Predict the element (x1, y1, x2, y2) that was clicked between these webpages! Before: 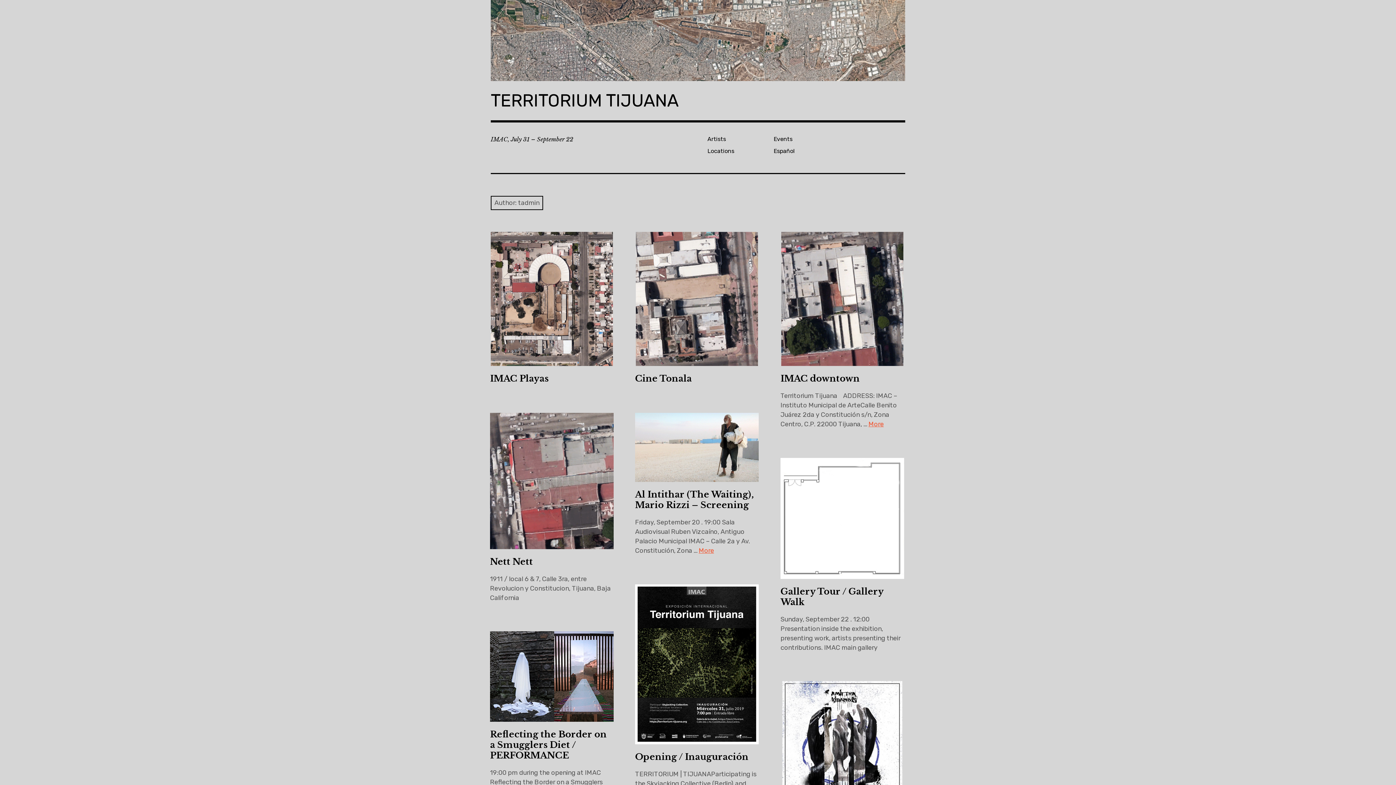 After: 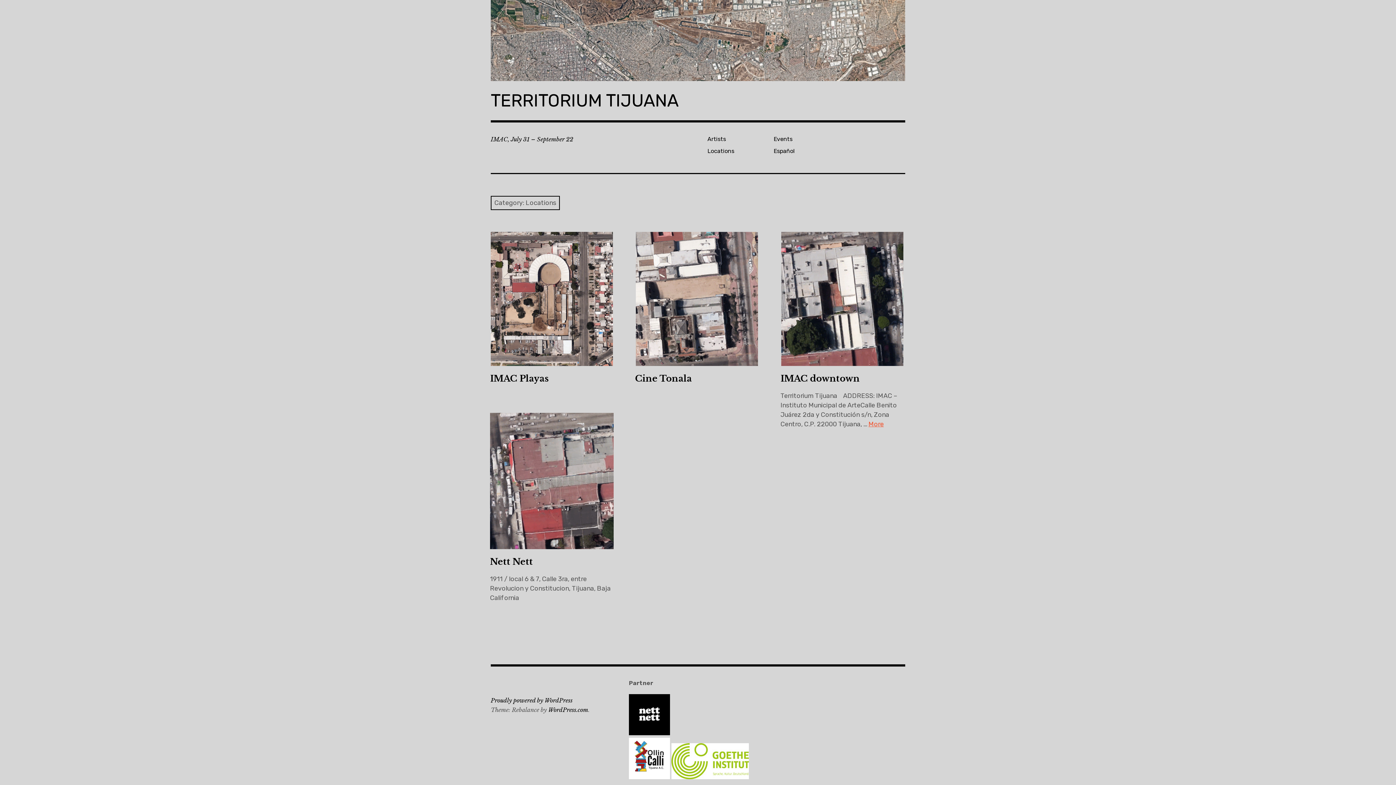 Action: label: Locations bbox: (704, 145, 770, 156)